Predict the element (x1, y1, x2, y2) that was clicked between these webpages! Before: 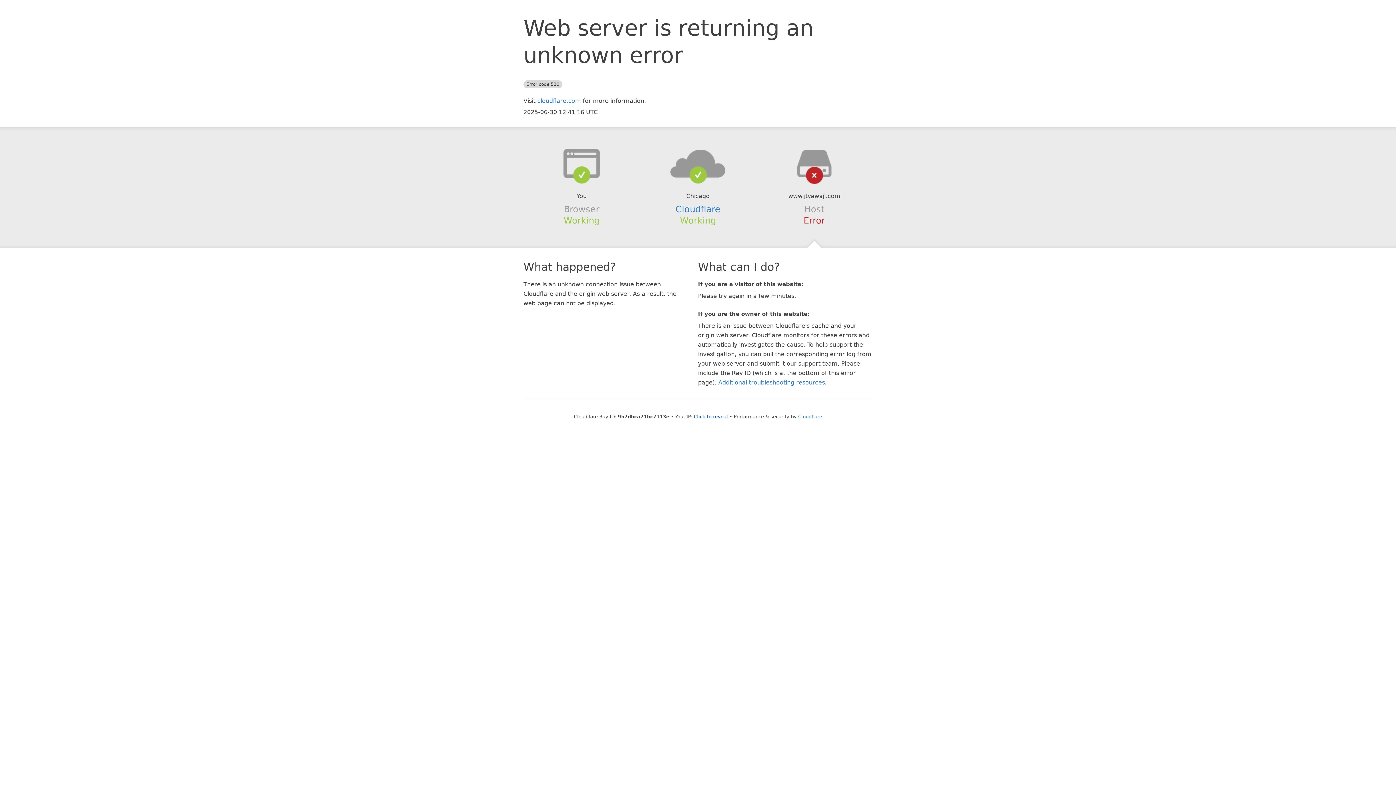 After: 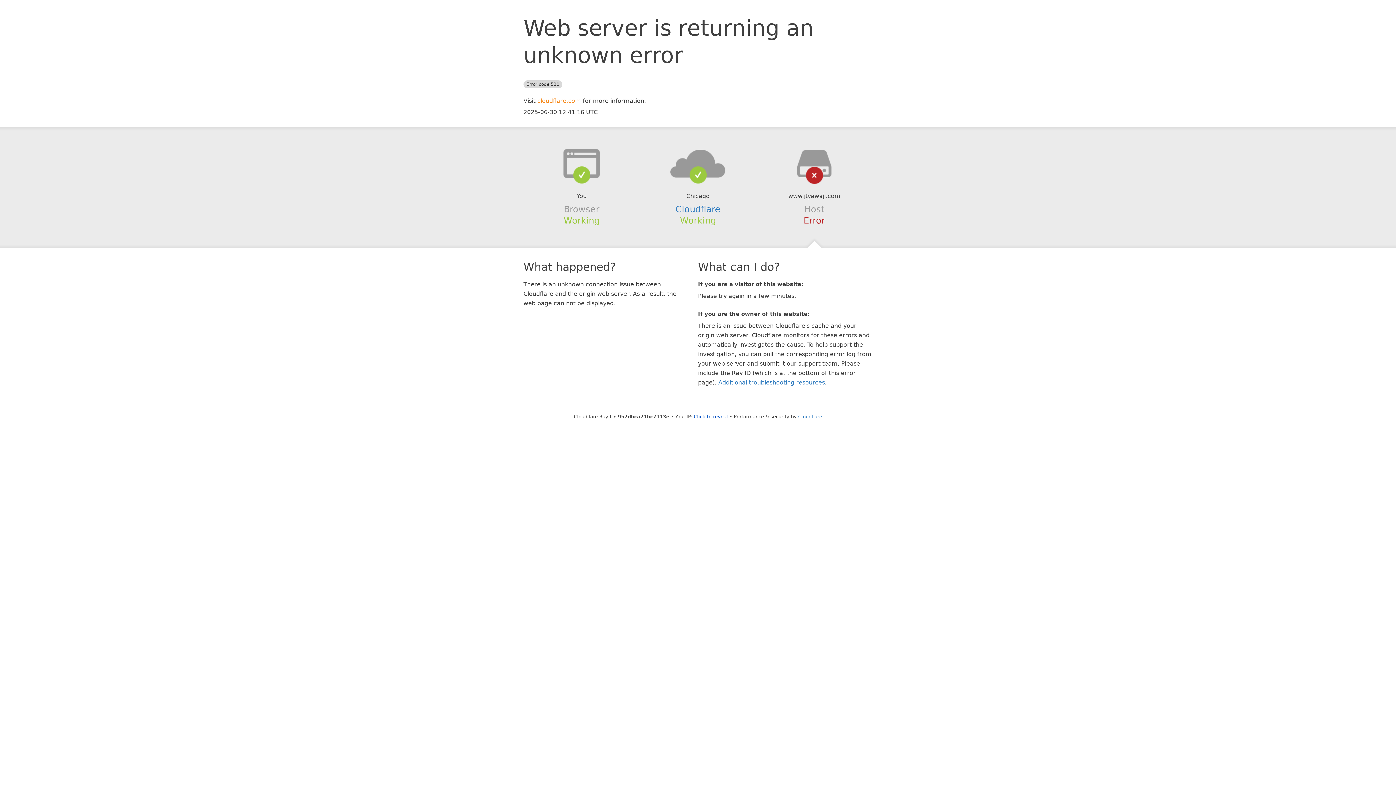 Action: label: cloudflare.com bbox: (537, 97, 581, 104)